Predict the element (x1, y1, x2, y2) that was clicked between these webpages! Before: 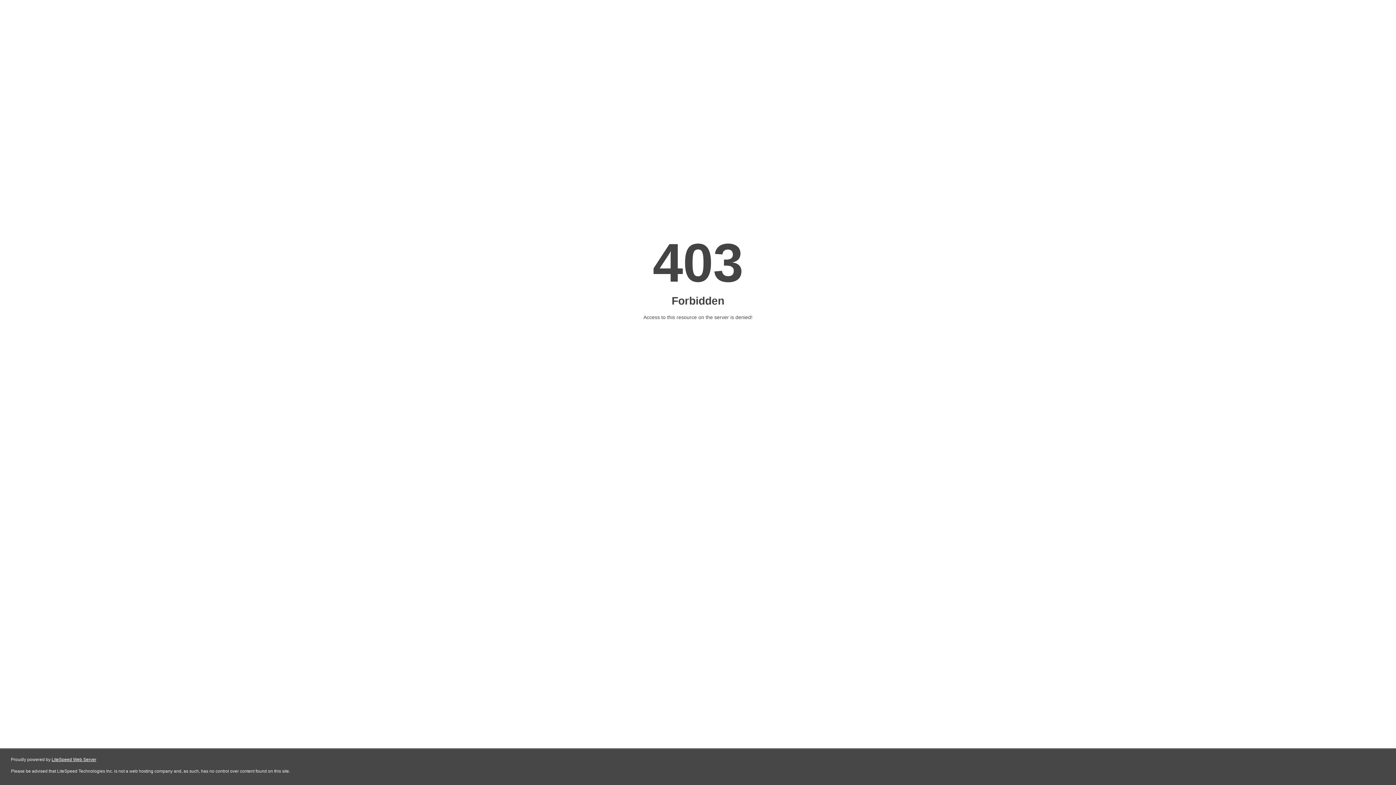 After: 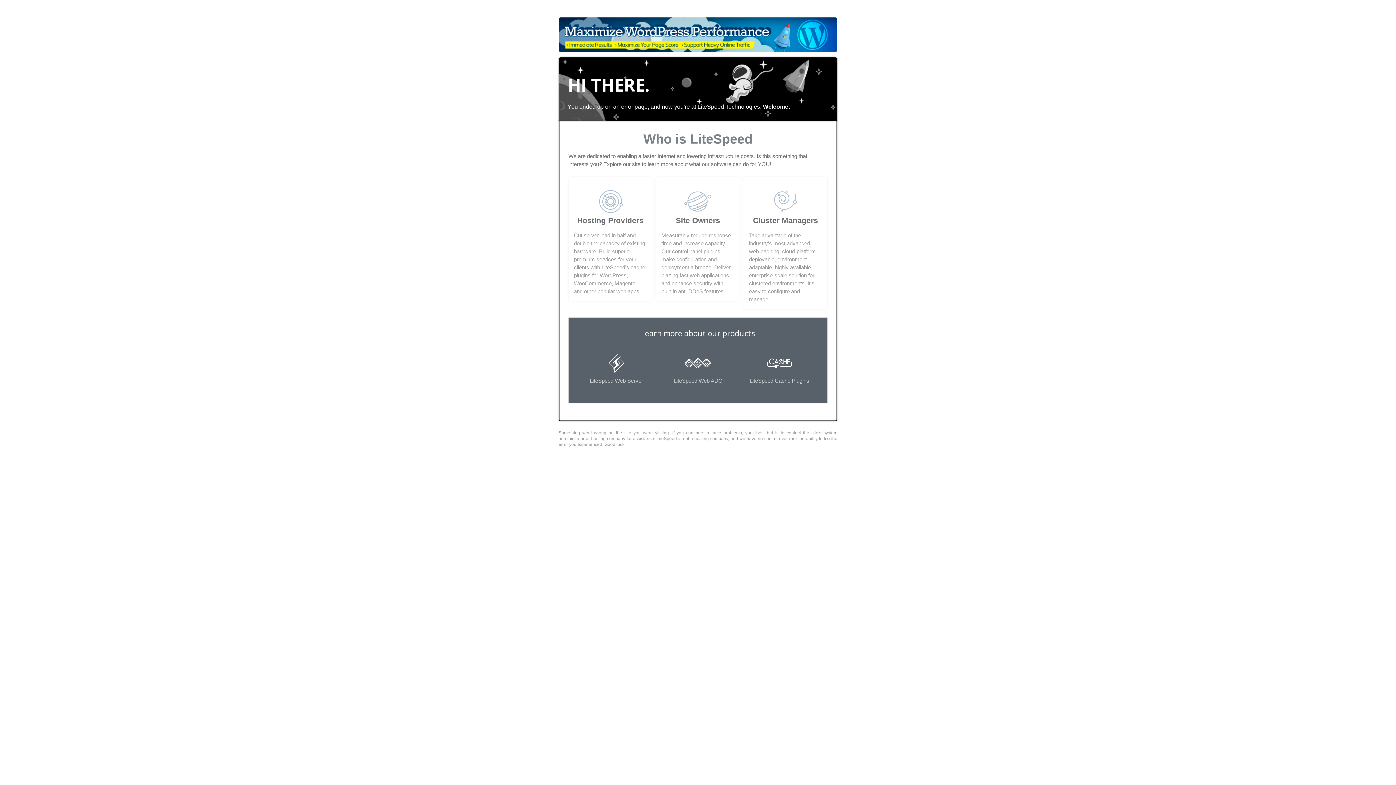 Action: label: LiteSpeed Web Server bbox: (51, 757, 96, 762)